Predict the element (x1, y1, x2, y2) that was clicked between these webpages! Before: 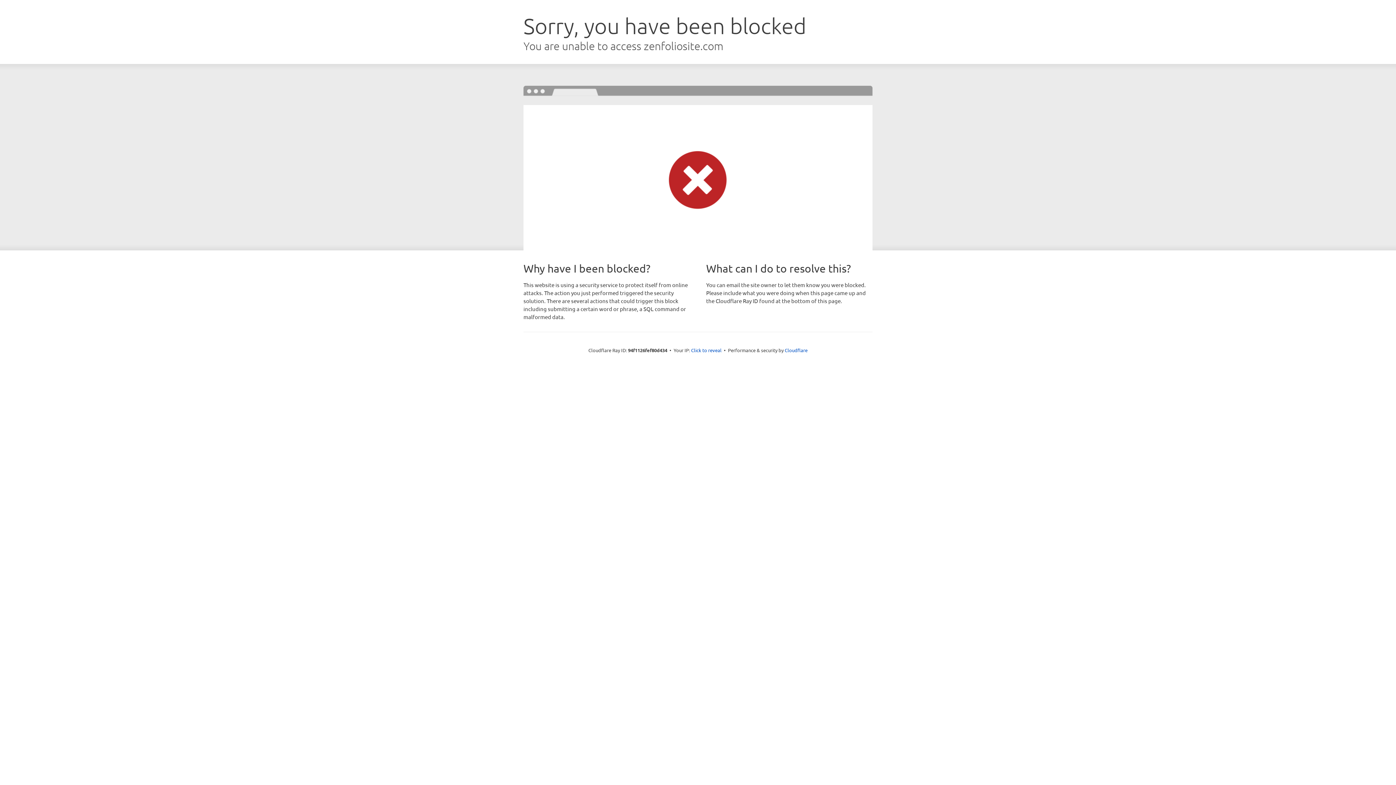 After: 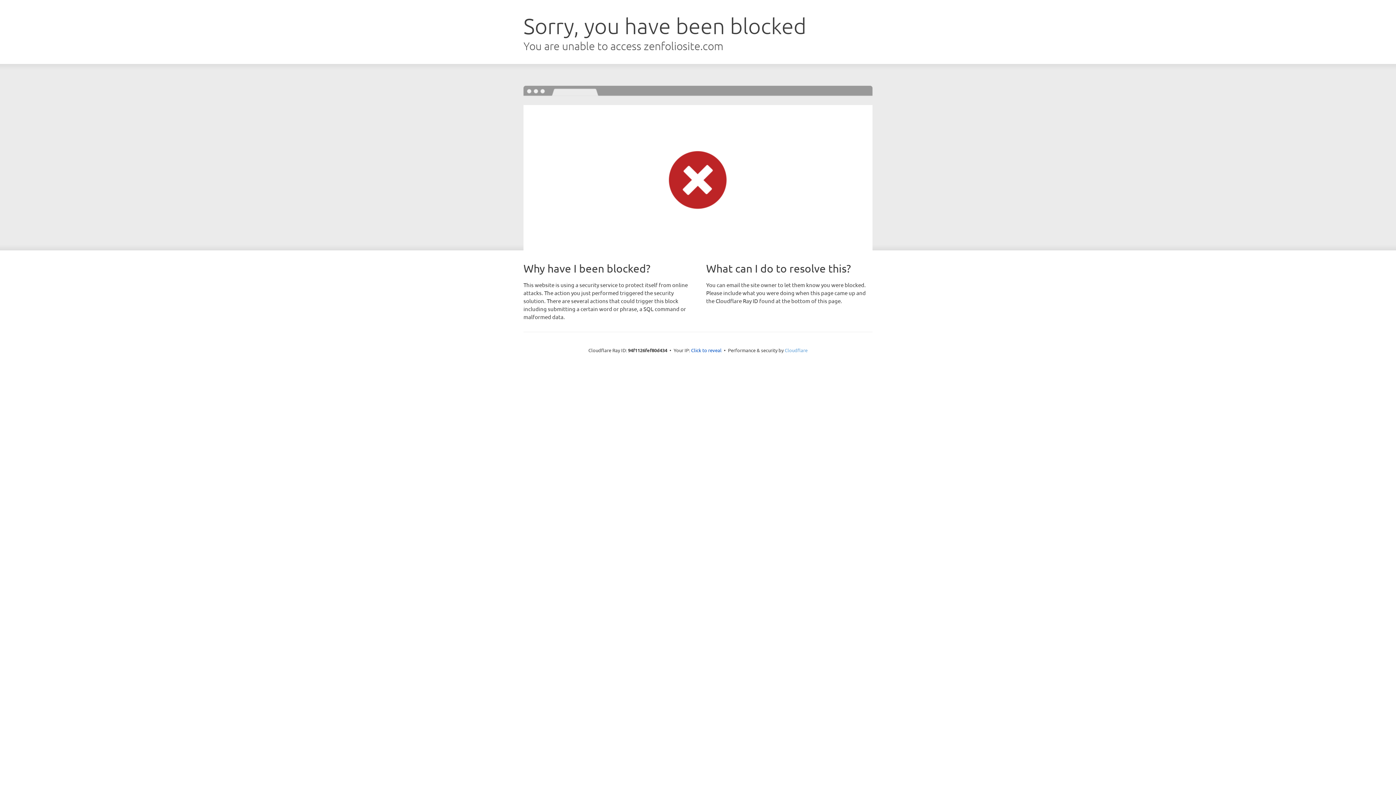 Action: label: Cloudflare bbox: (784, 347, 807, 353)